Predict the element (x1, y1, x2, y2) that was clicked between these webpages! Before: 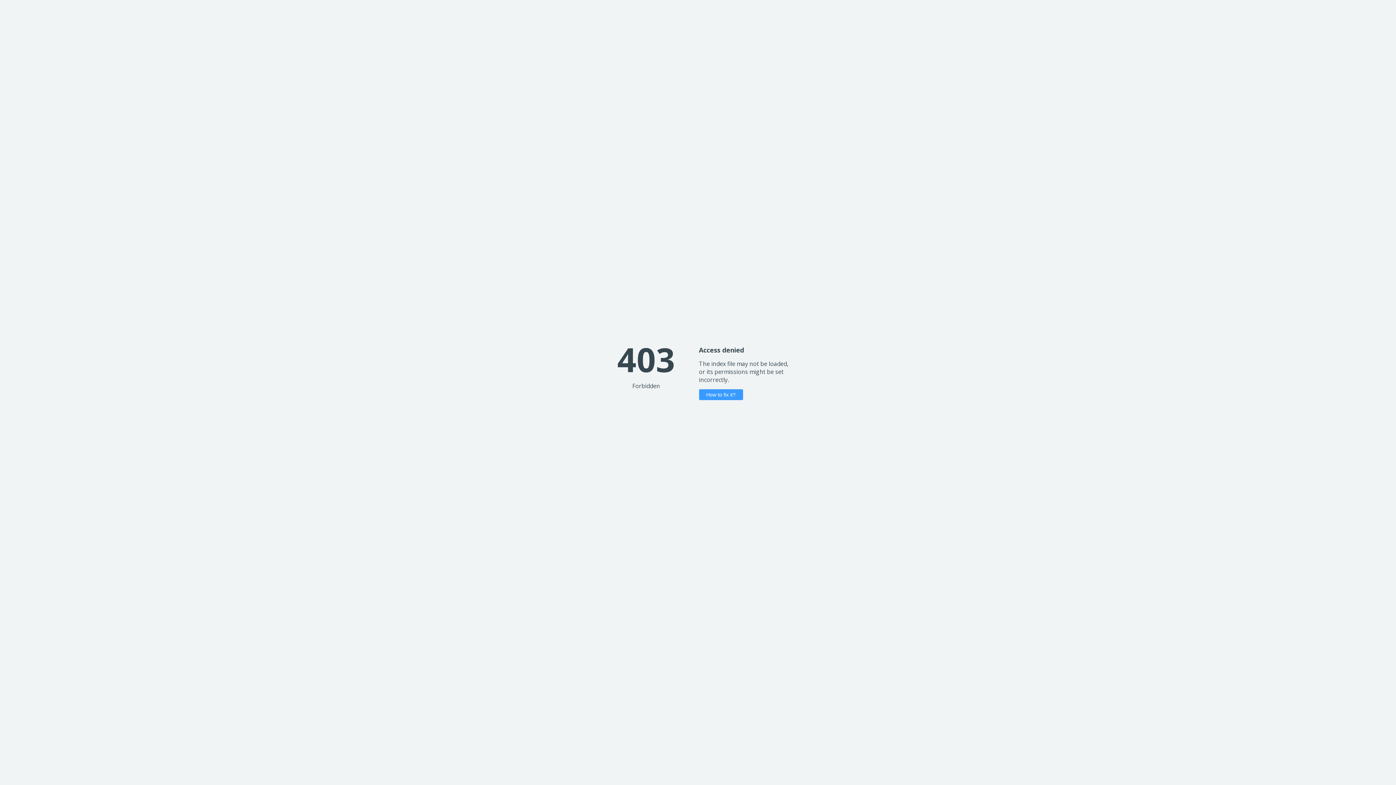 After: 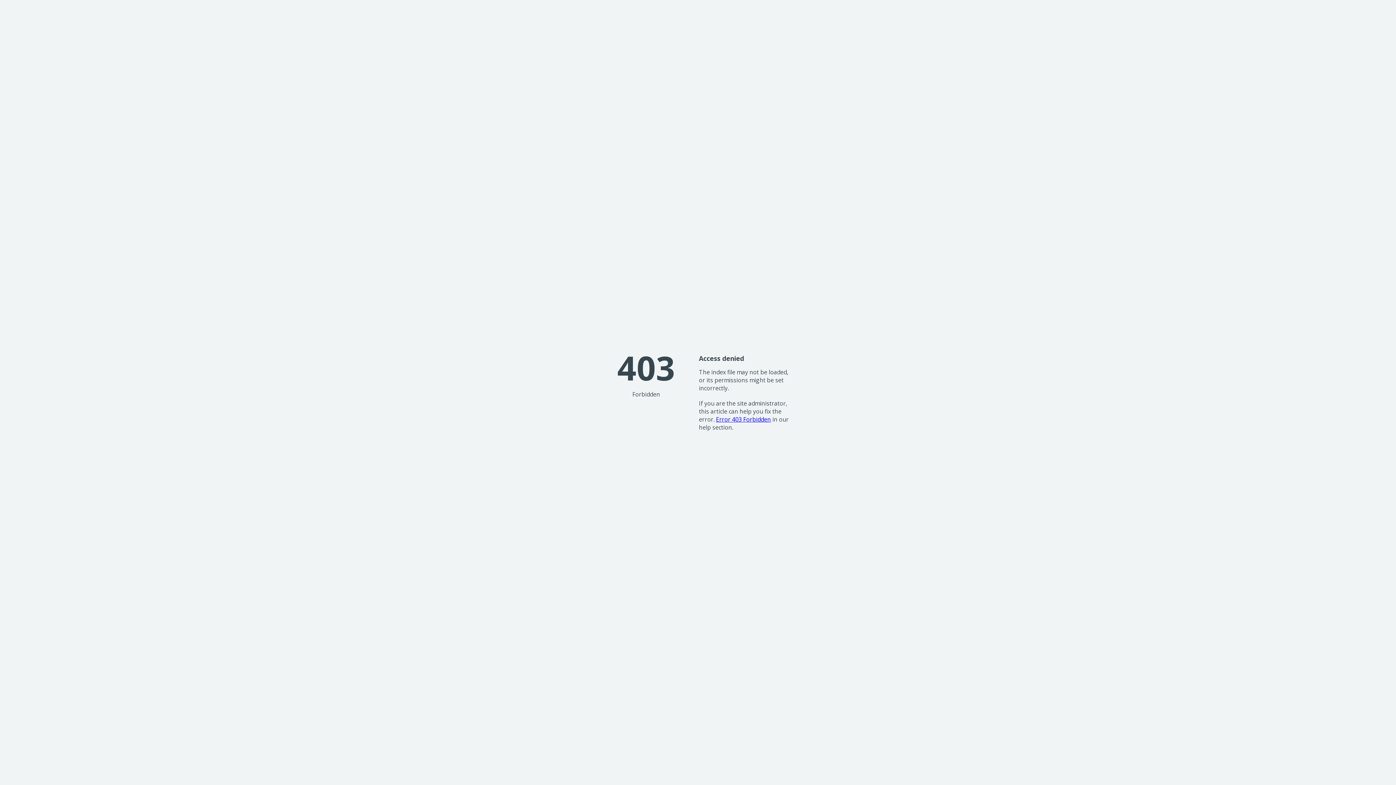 Action: bbox: (699, 389, 743, 400) label: How to fix it?